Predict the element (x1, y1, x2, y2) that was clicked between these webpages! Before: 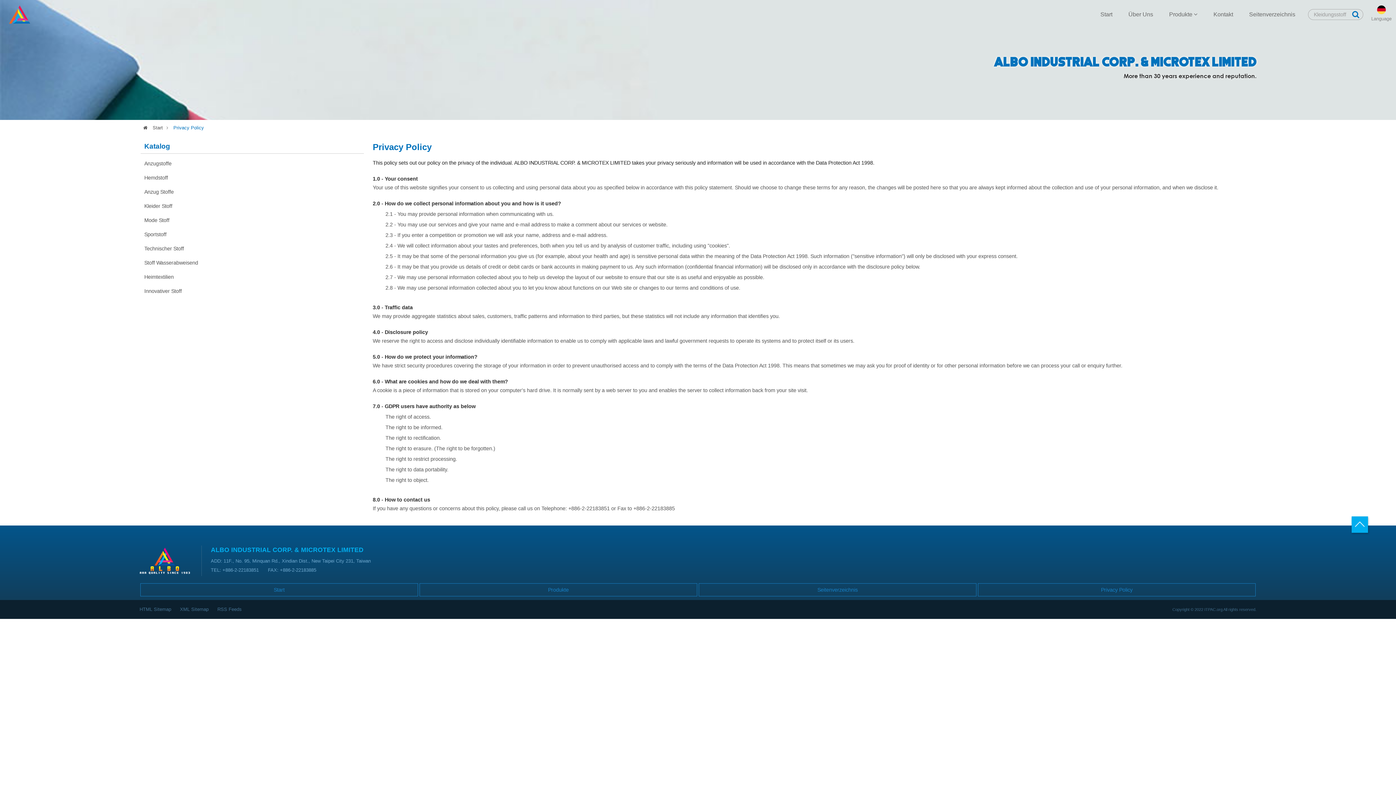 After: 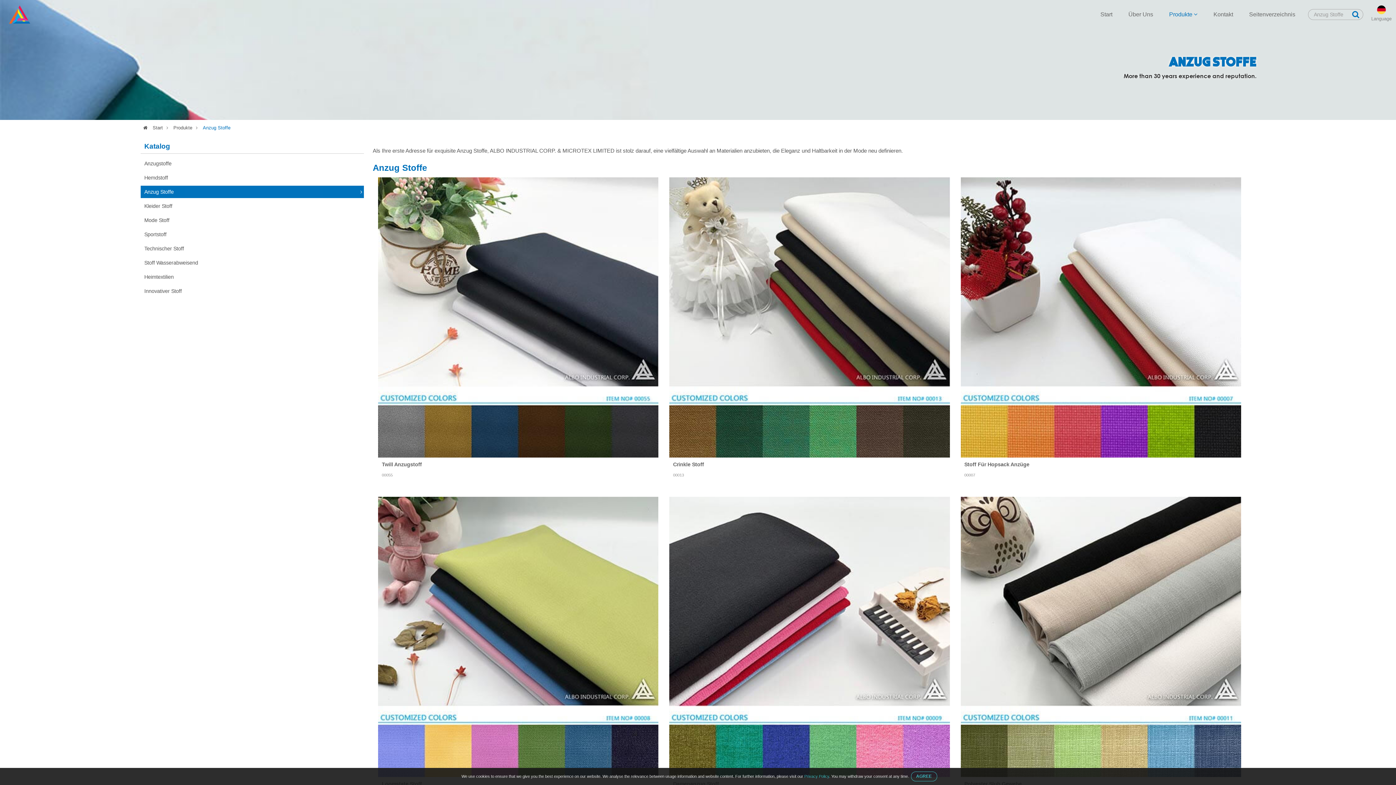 Action: label: Anzug Stoffe bbox: (140, 185, 364, 198)